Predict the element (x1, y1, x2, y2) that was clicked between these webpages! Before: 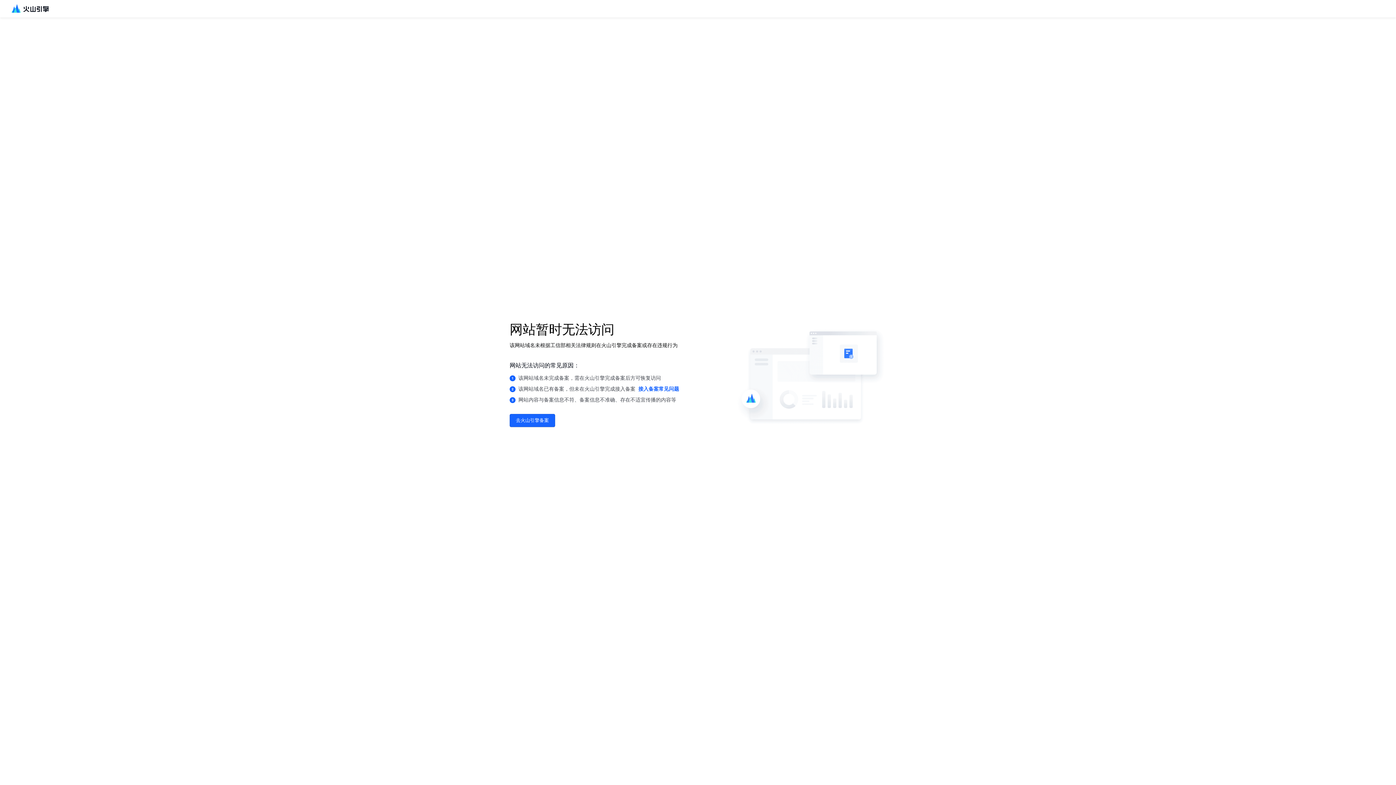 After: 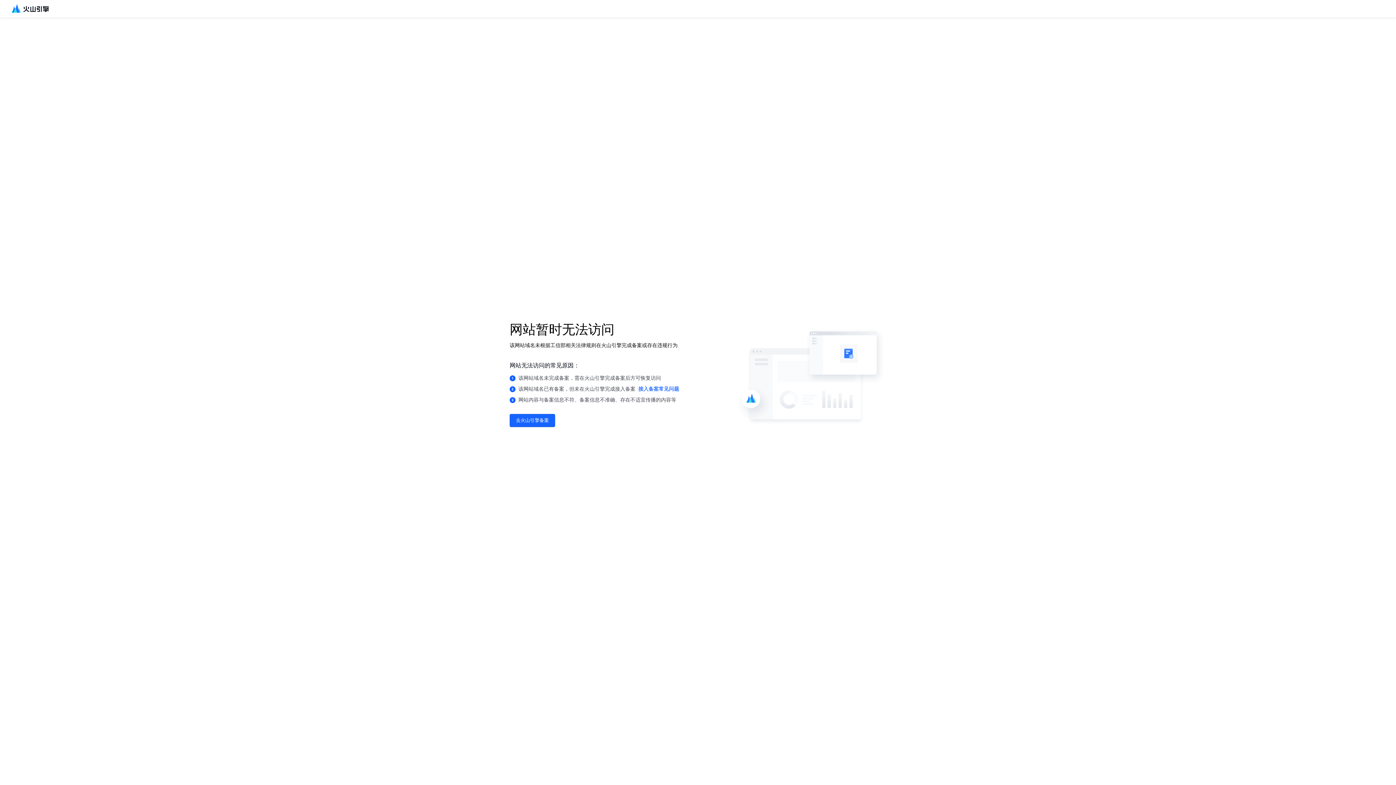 Action: label: 接入备案常见问题 bbox: (638, 385, 679, 393)